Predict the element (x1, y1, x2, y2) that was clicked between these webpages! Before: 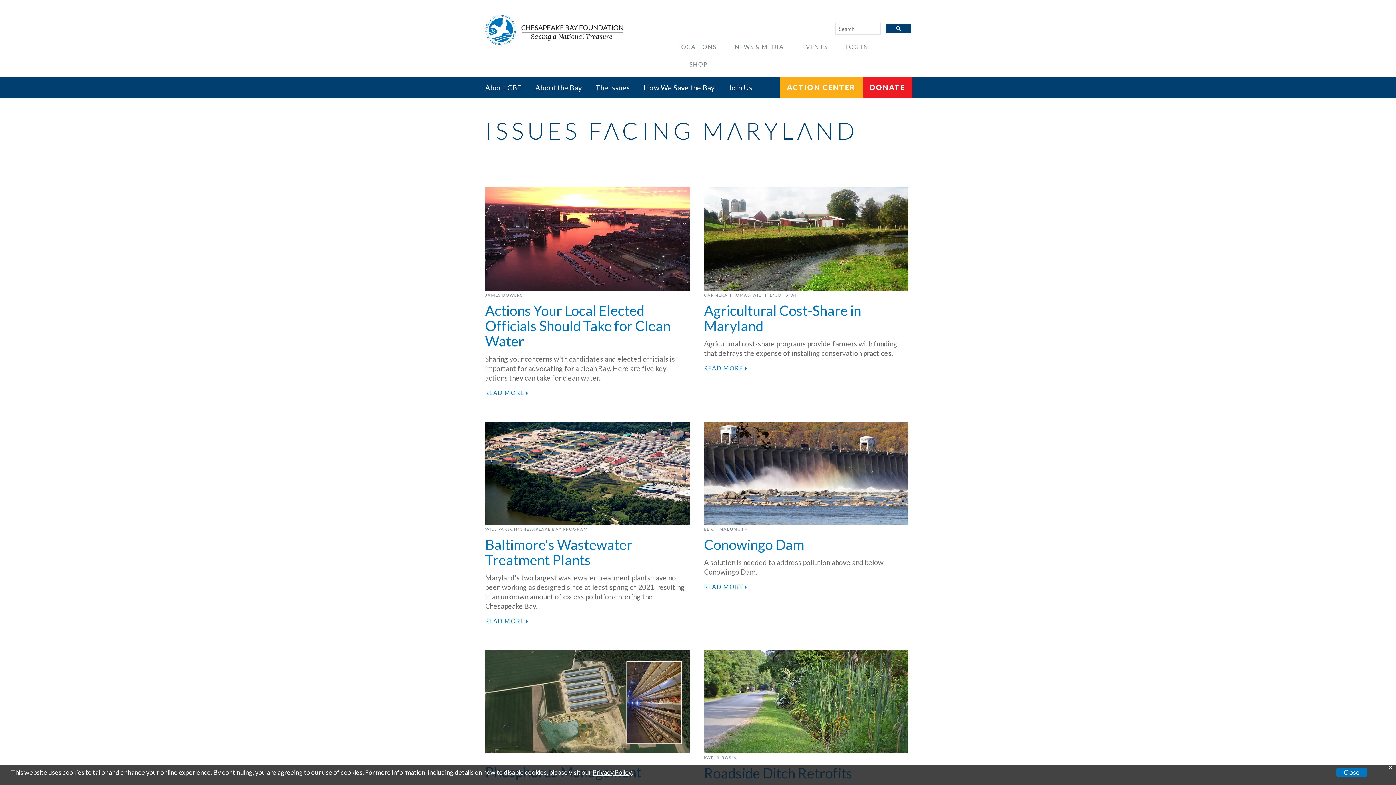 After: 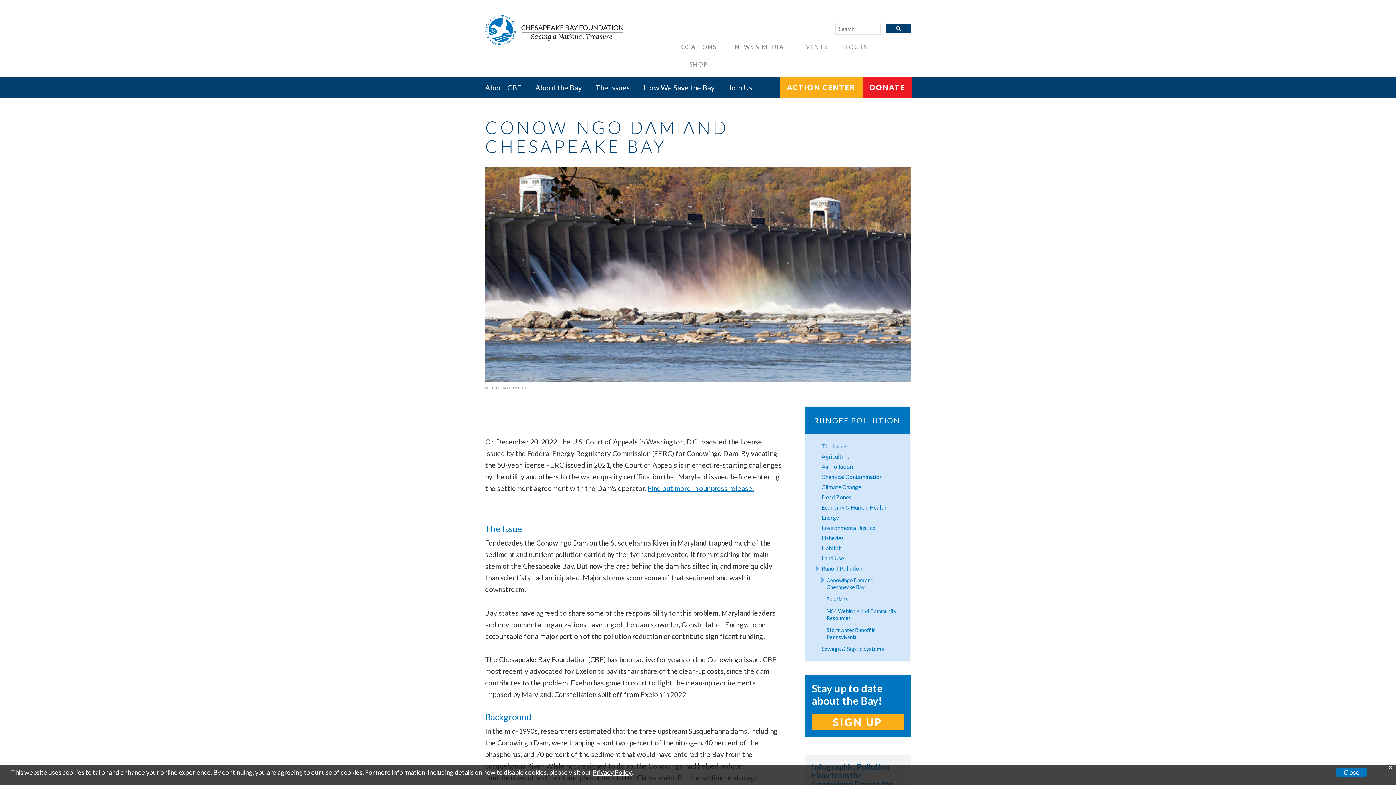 Action: bbox: (704, 584, 746, 590) label: READ MORE